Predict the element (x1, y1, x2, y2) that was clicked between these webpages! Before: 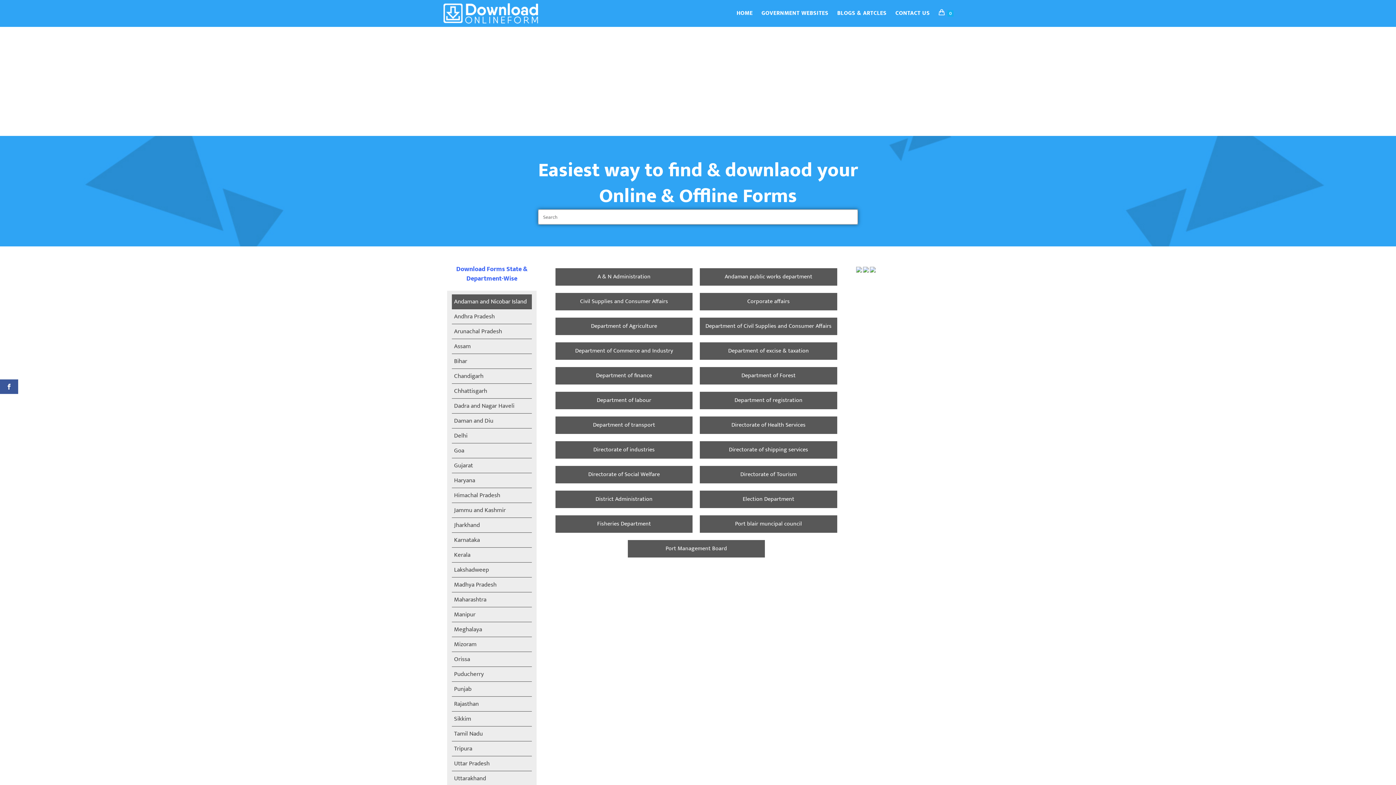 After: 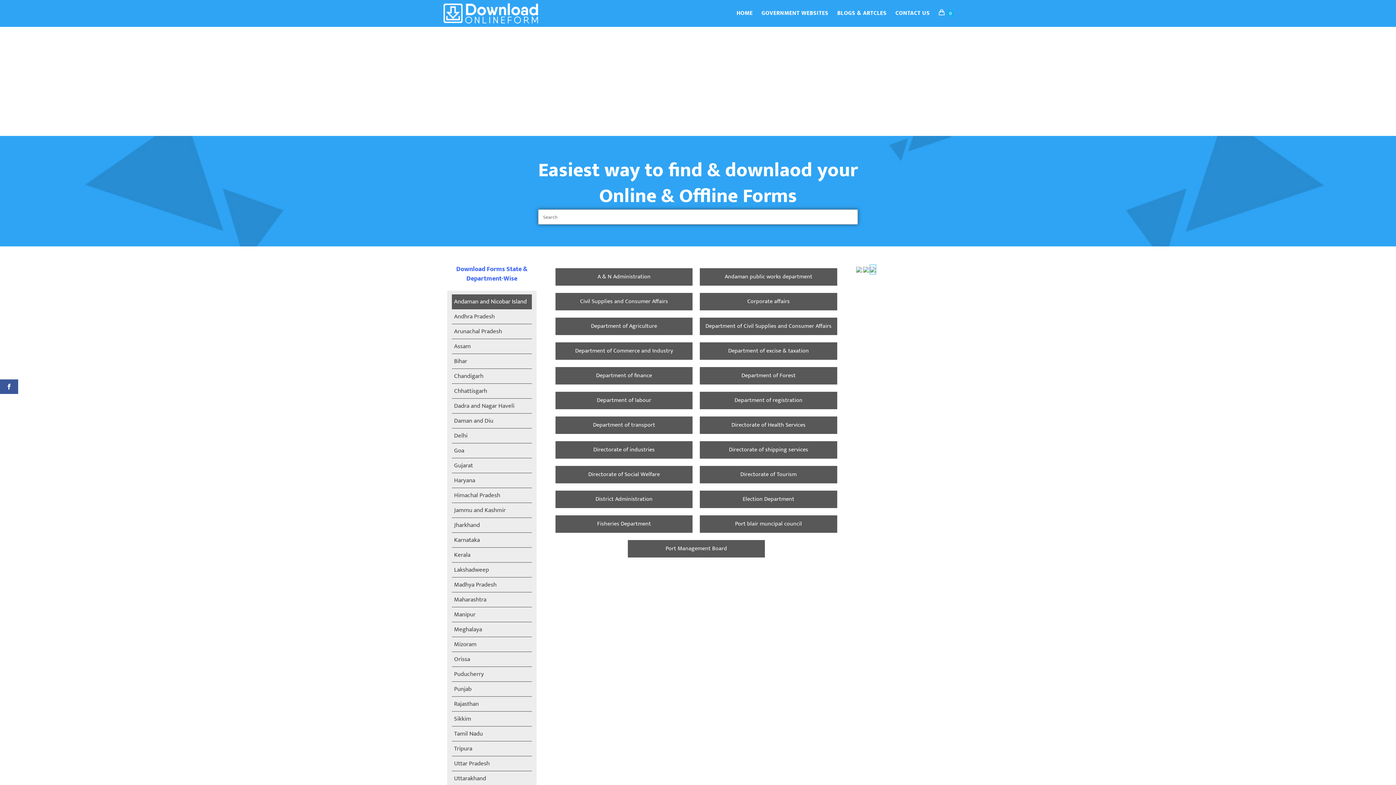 Action: bbox: (870, 265, 875, 274)